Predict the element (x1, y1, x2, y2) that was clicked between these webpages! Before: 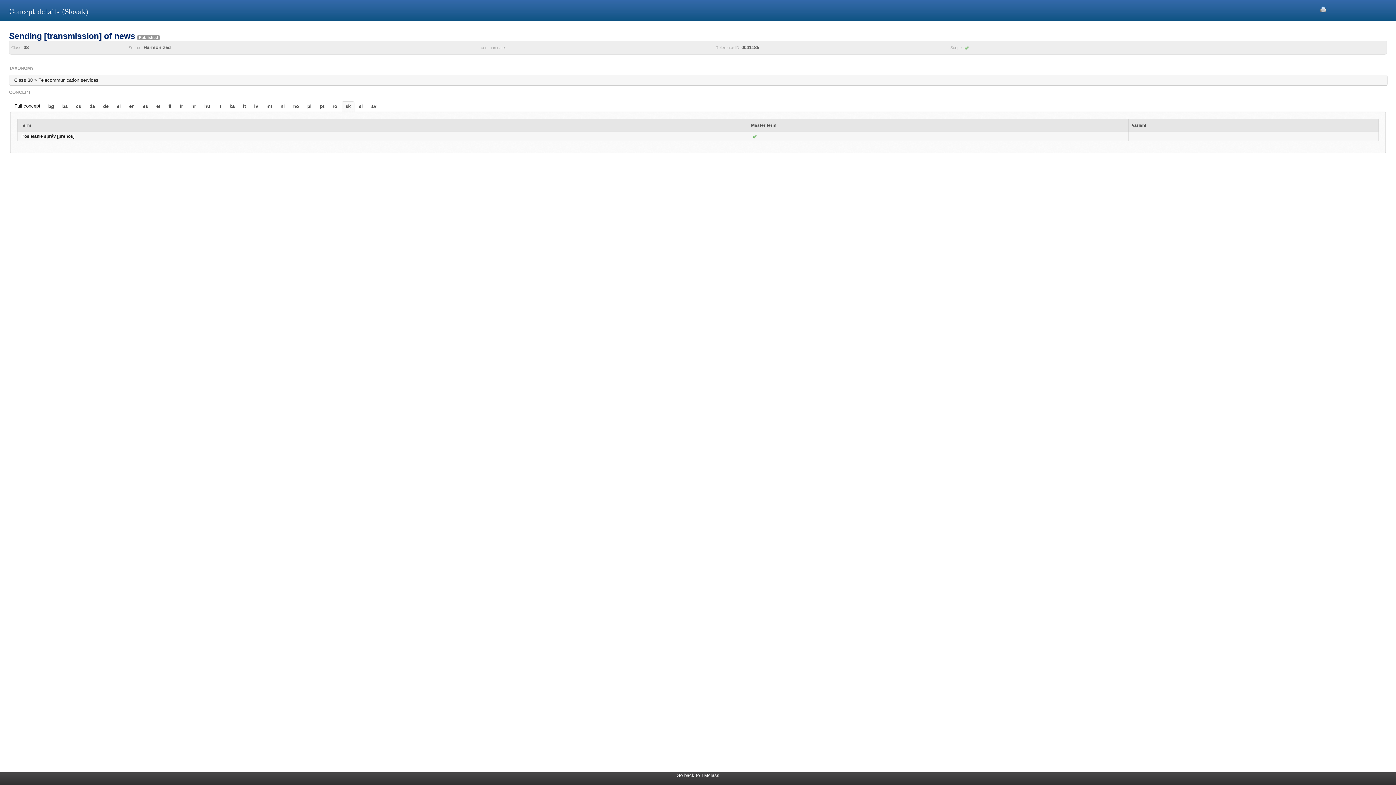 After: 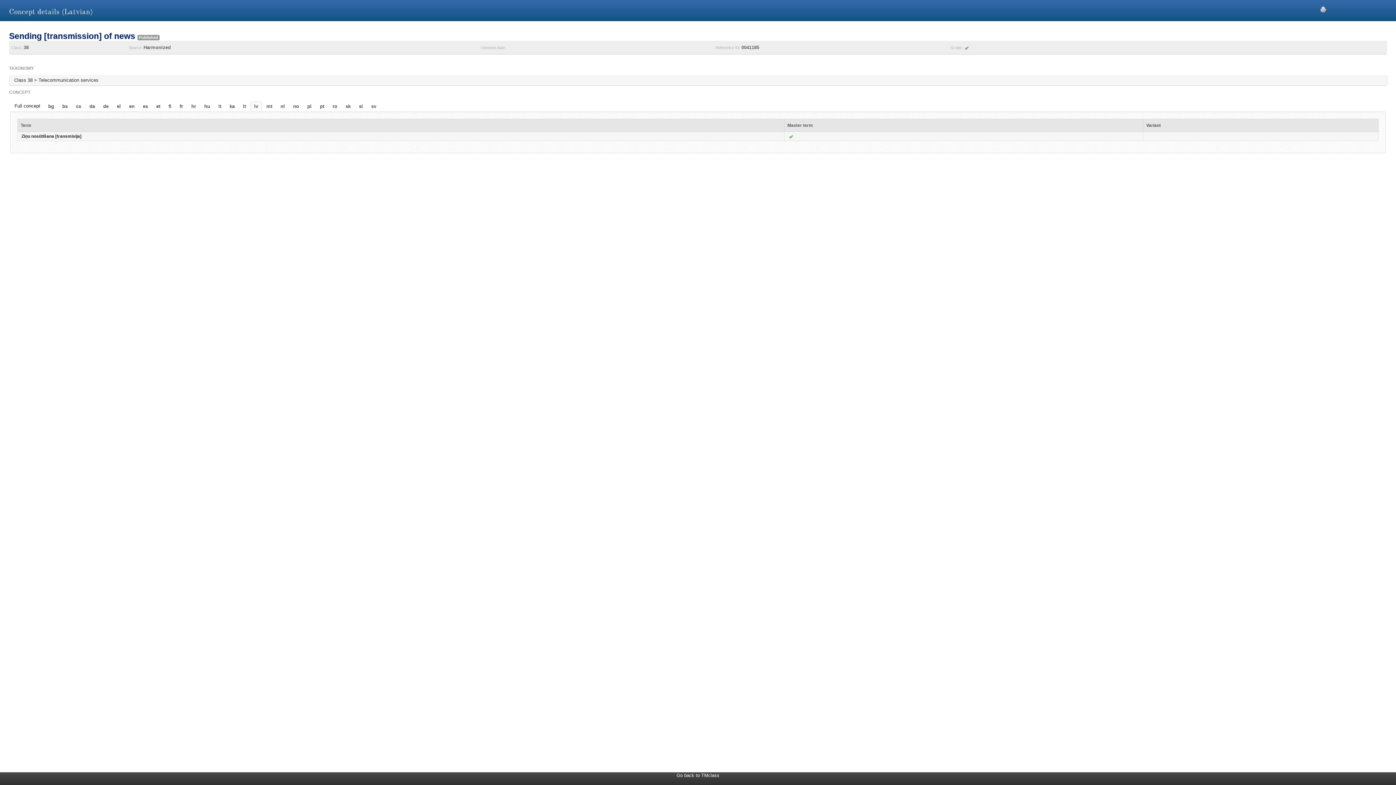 Action: bbox: (250, 101, 261, 111) label: lv